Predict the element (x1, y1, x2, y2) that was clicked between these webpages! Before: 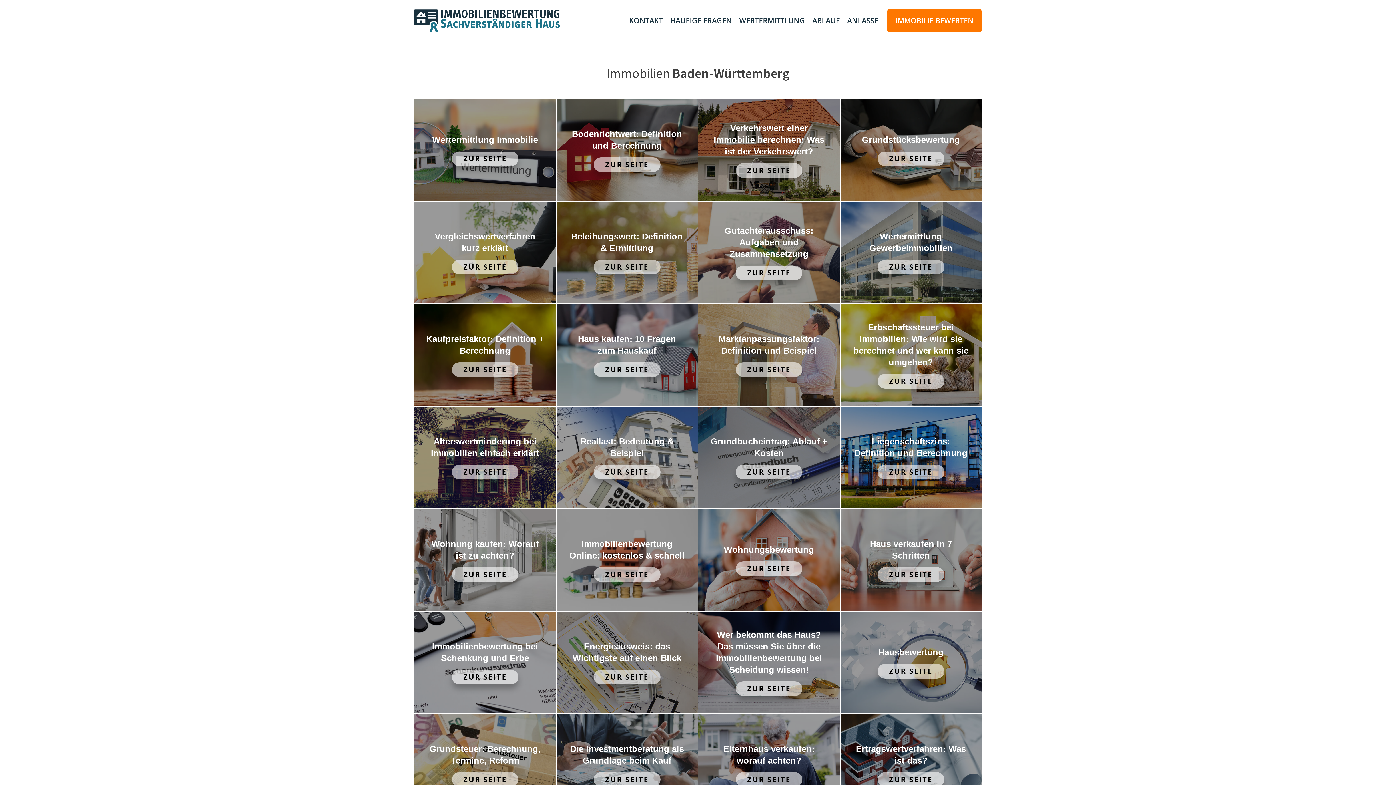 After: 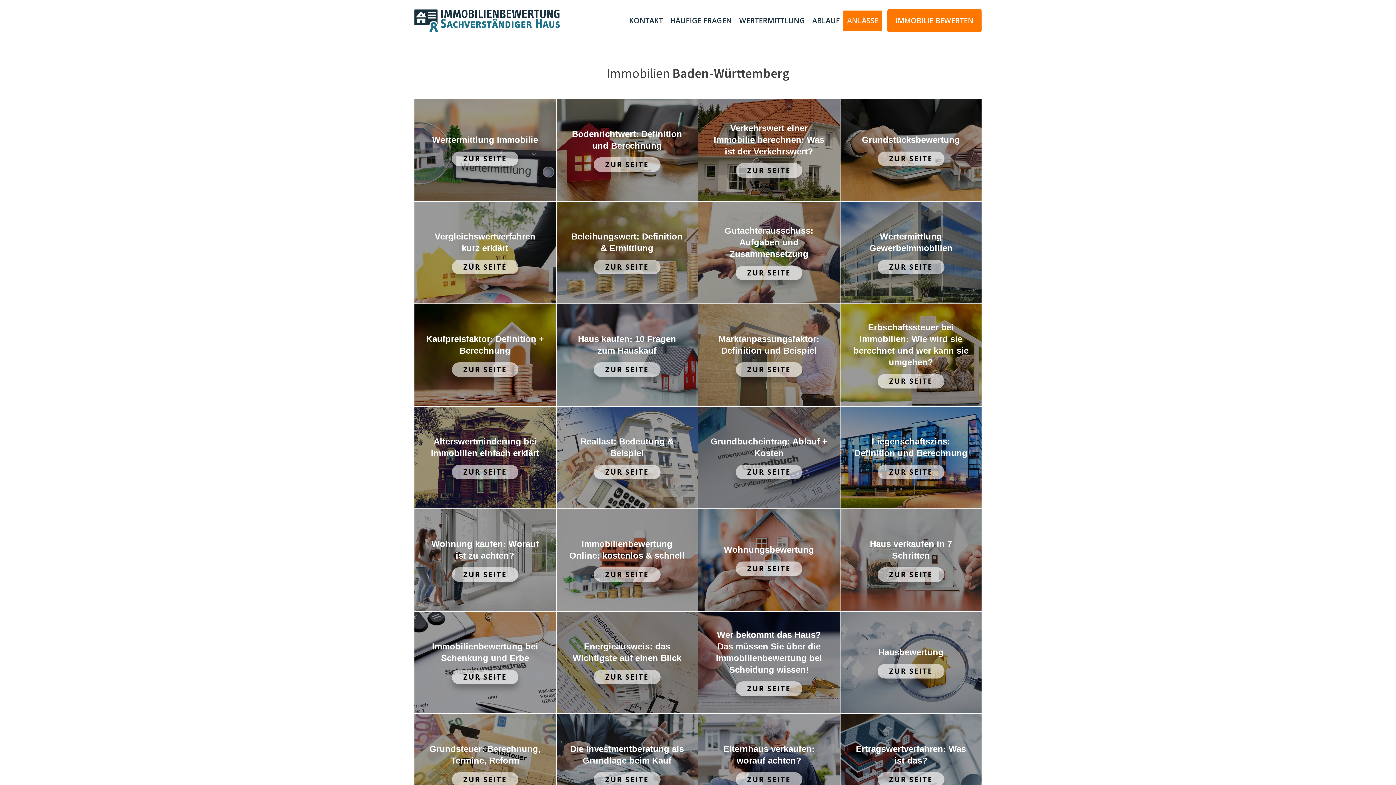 Action: bbox: (843, 10, 882, 30) label: ANLÄSSE